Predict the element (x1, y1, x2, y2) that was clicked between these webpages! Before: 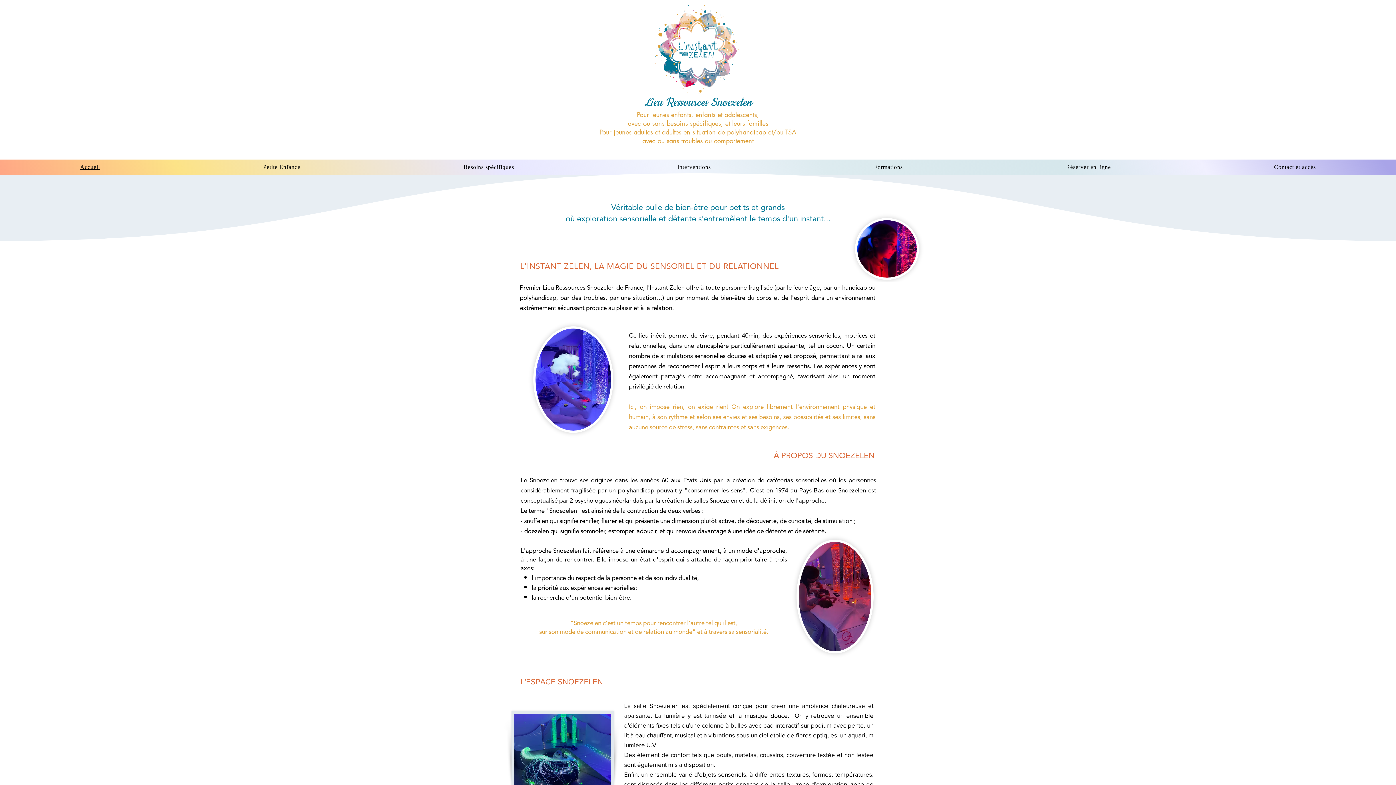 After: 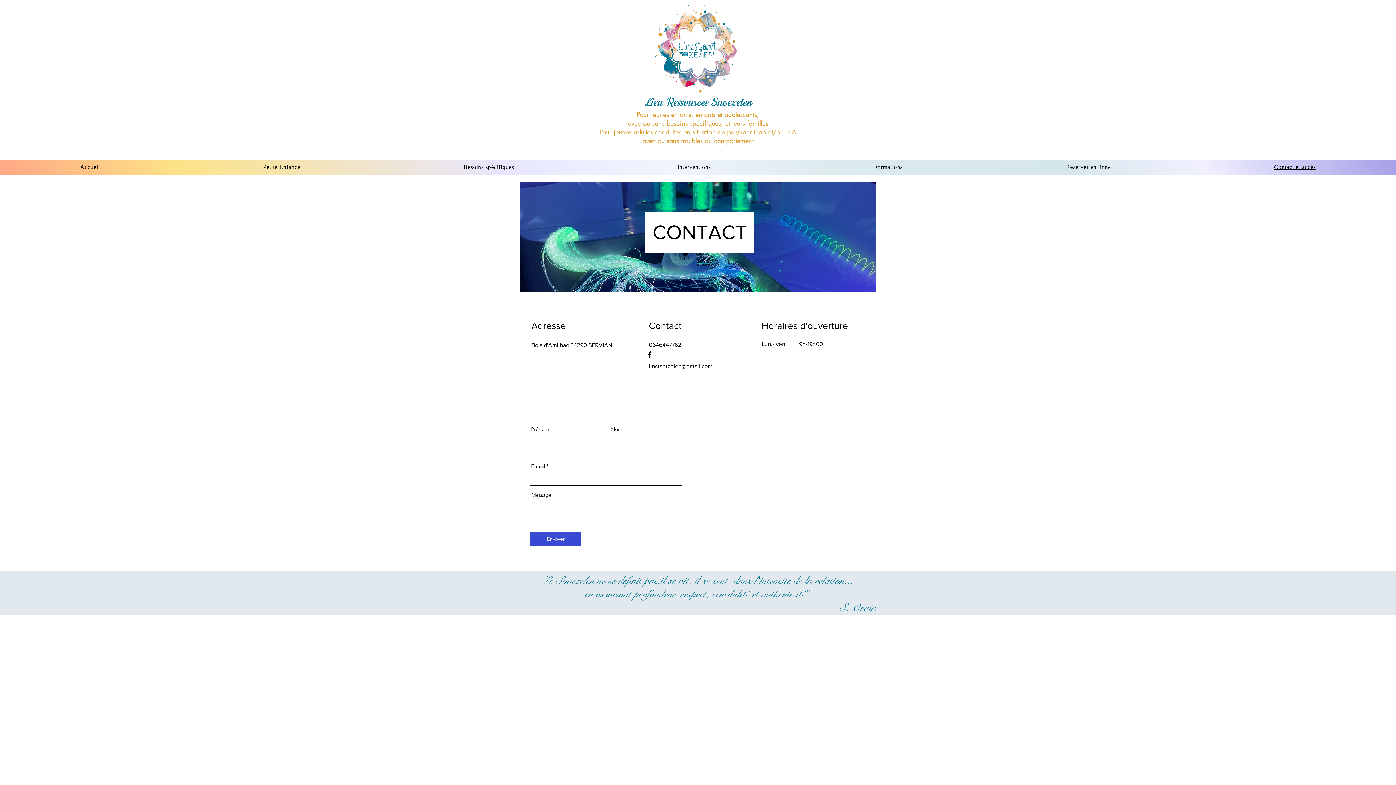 Action: bbox: (1194, 159, 1396, 174) label: Contact et accès